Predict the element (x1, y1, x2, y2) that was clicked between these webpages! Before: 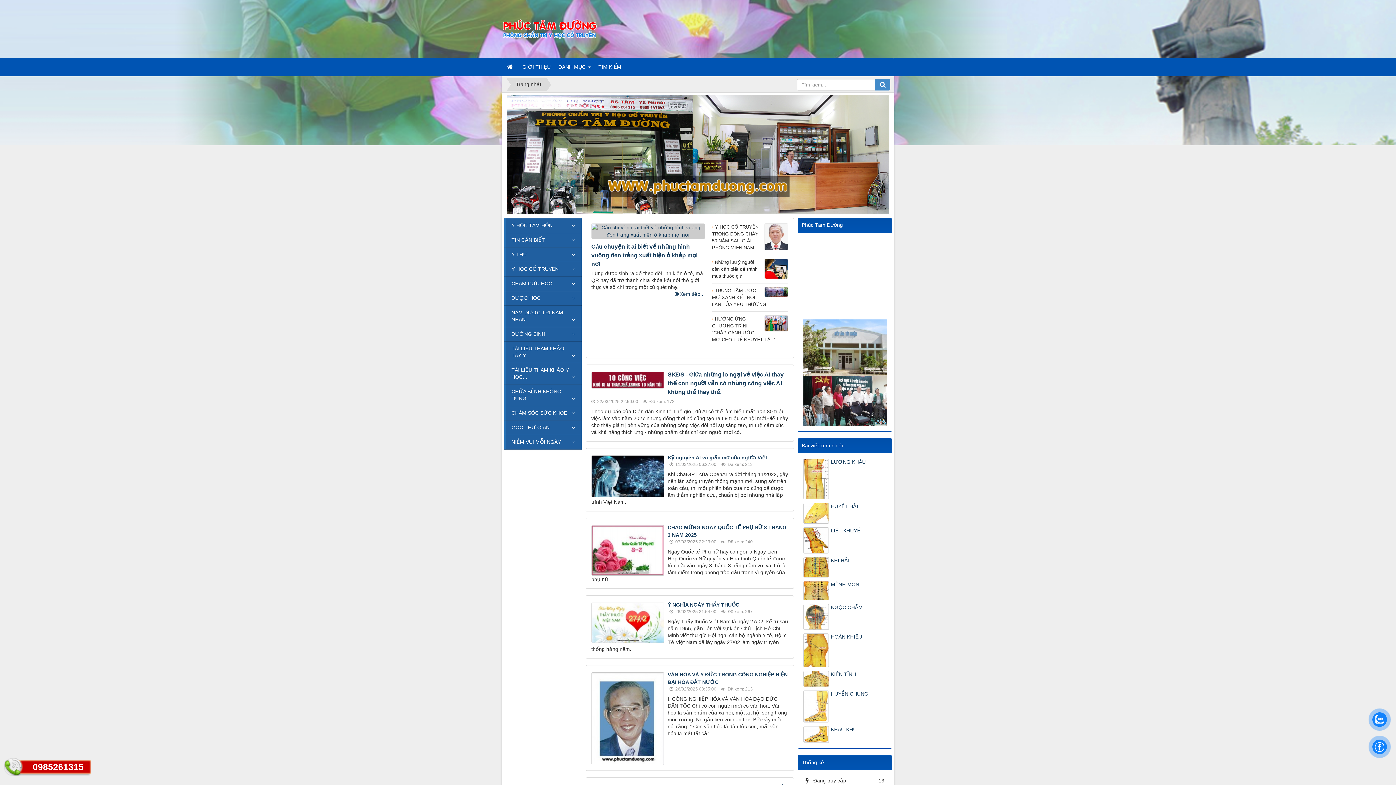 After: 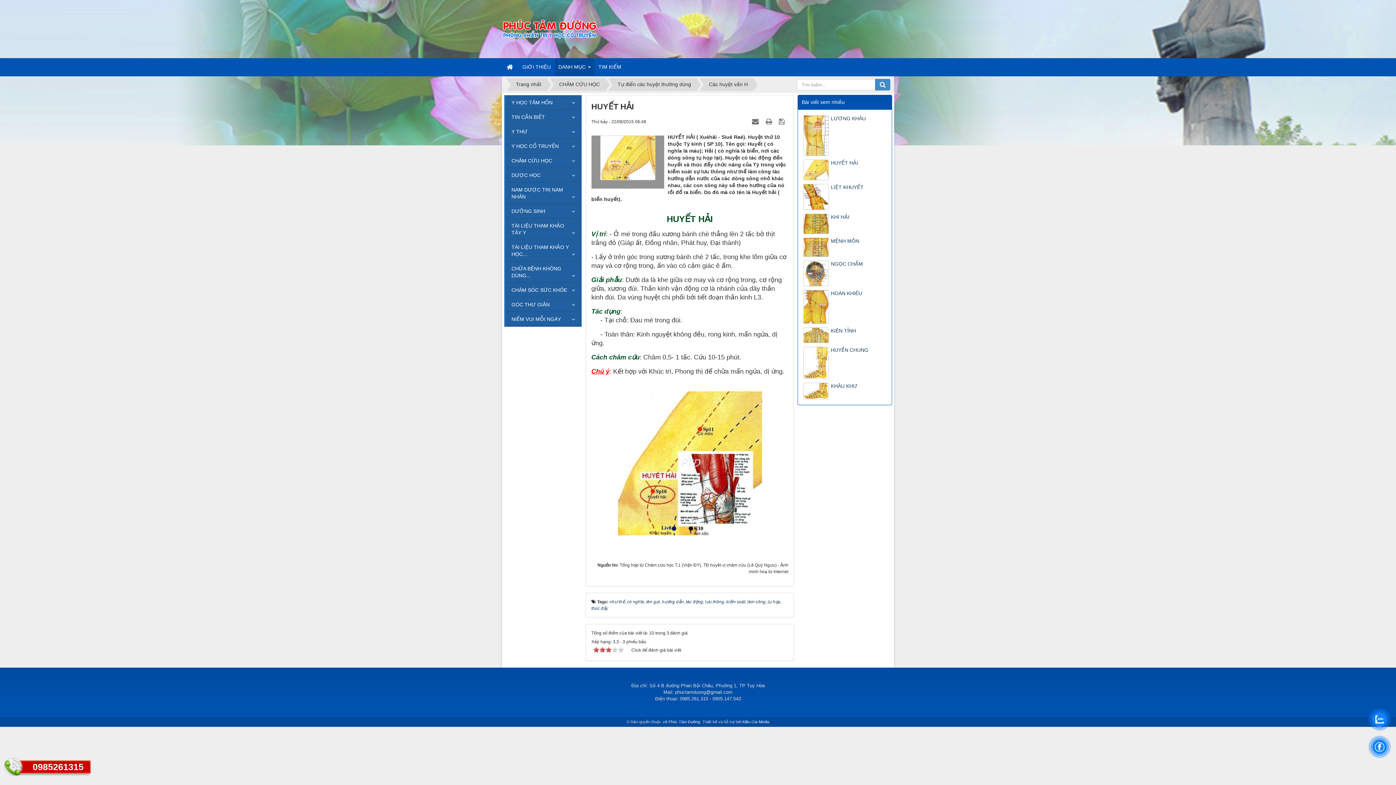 Action: bbox: (803, 503, 886, 510) label: HUYẾT HẢI